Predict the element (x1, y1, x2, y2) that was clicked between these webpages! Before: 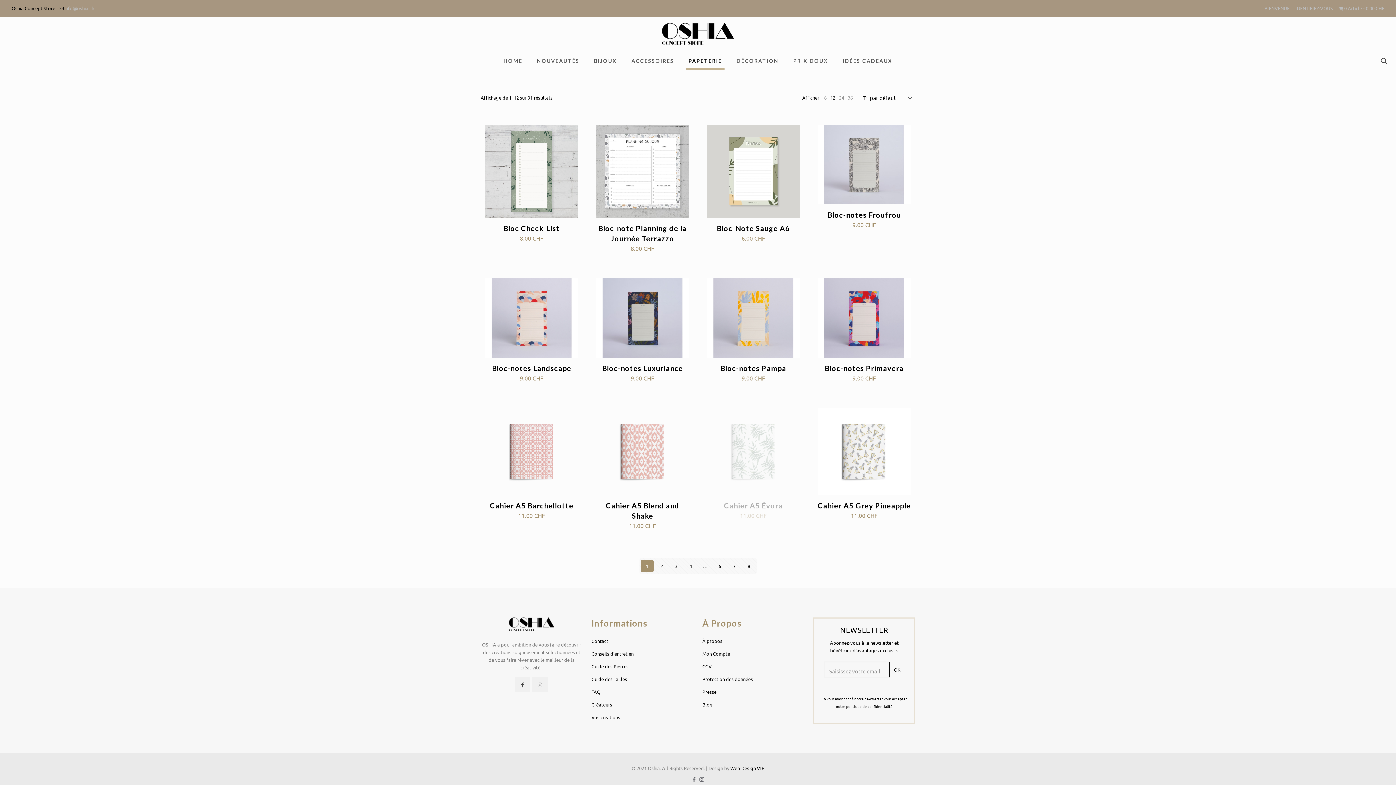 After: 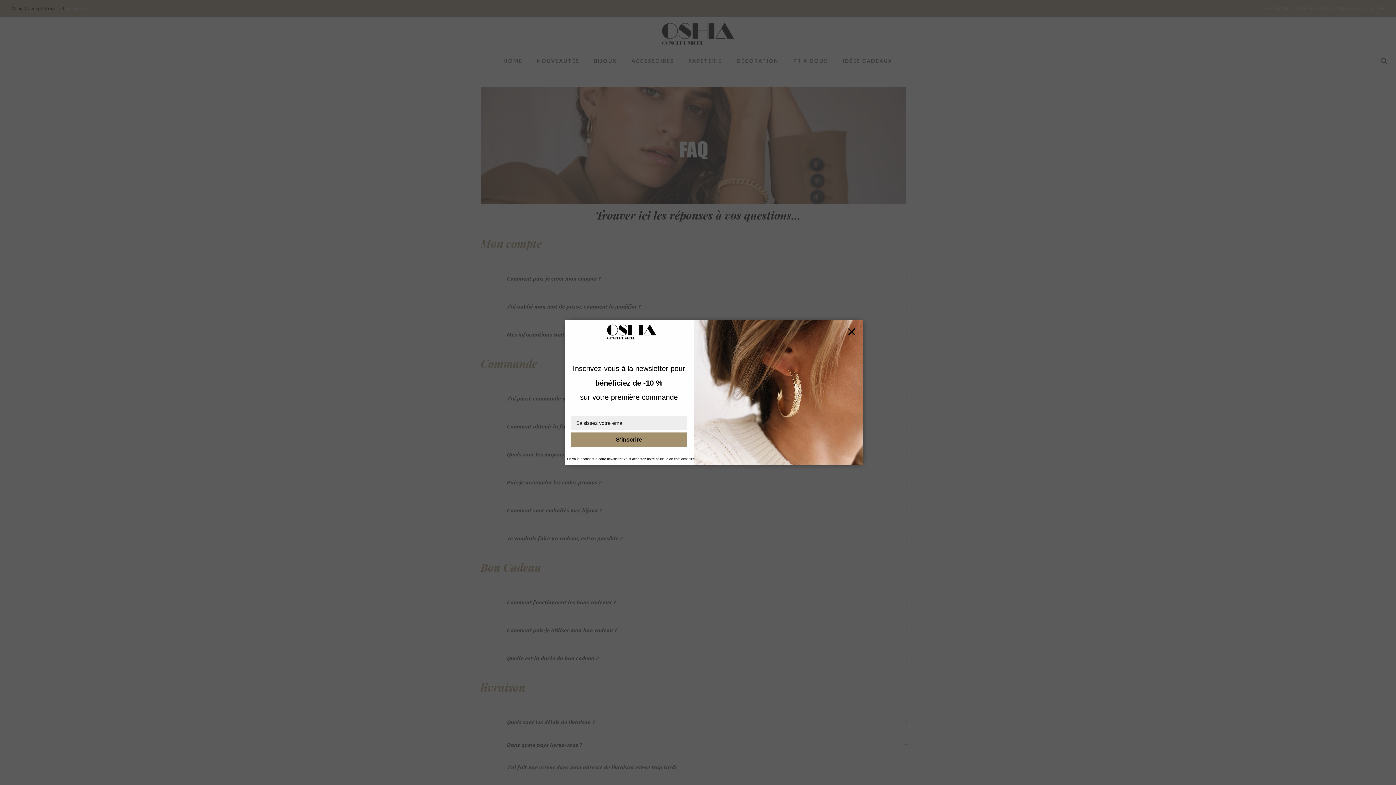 Action: label: FAQ bbox: (591, 689, 600, 695)